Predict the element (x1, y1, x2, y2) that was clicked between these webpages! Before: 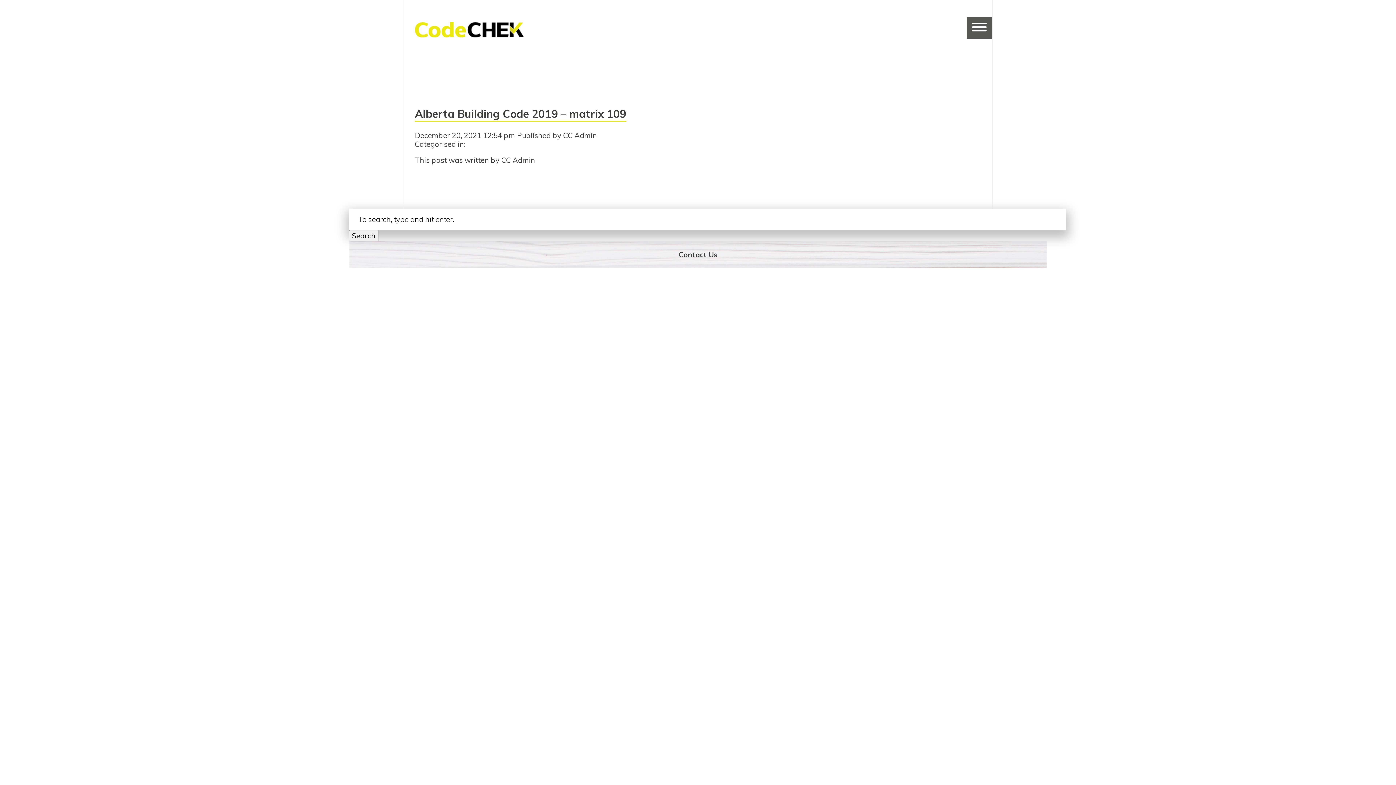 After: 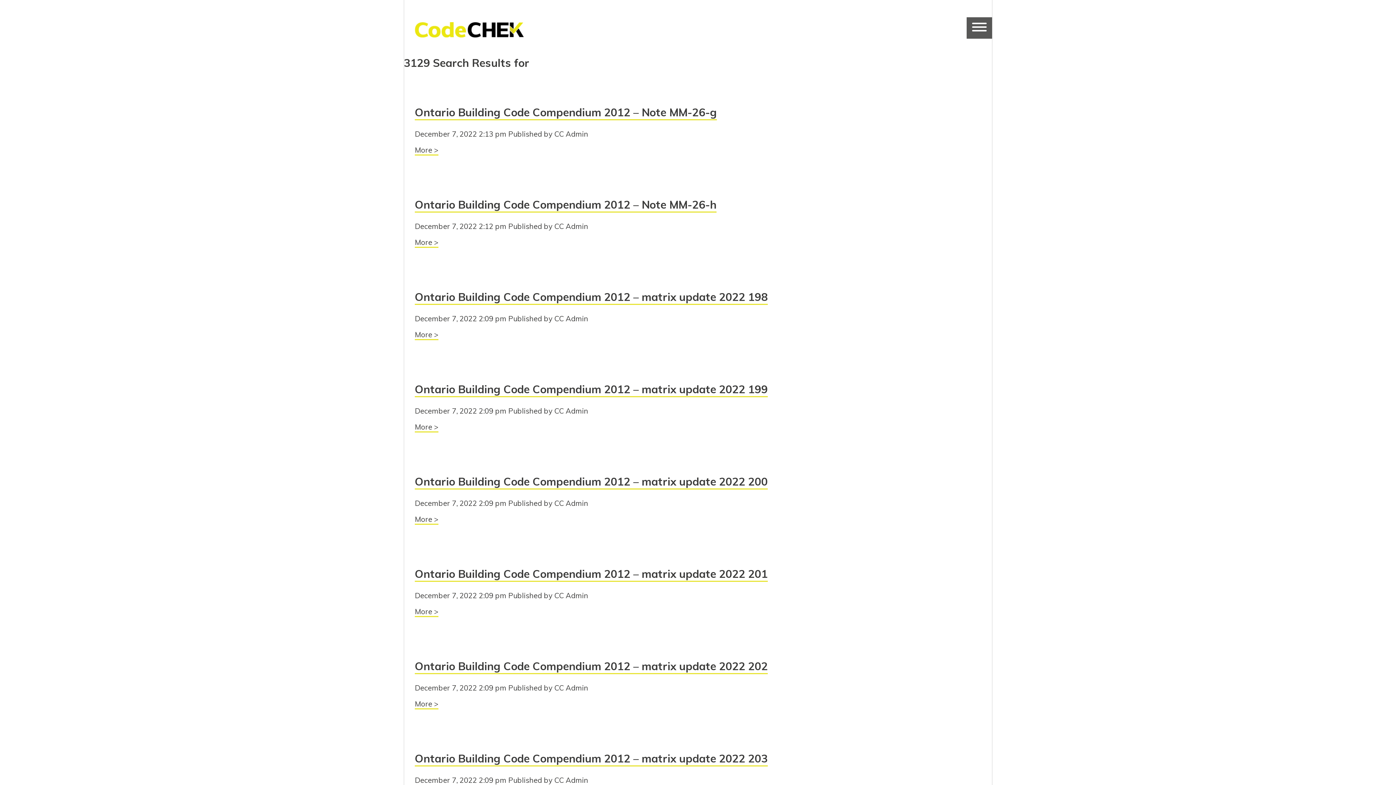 Action: label: Search bbox: (349, 230, 378, 241)